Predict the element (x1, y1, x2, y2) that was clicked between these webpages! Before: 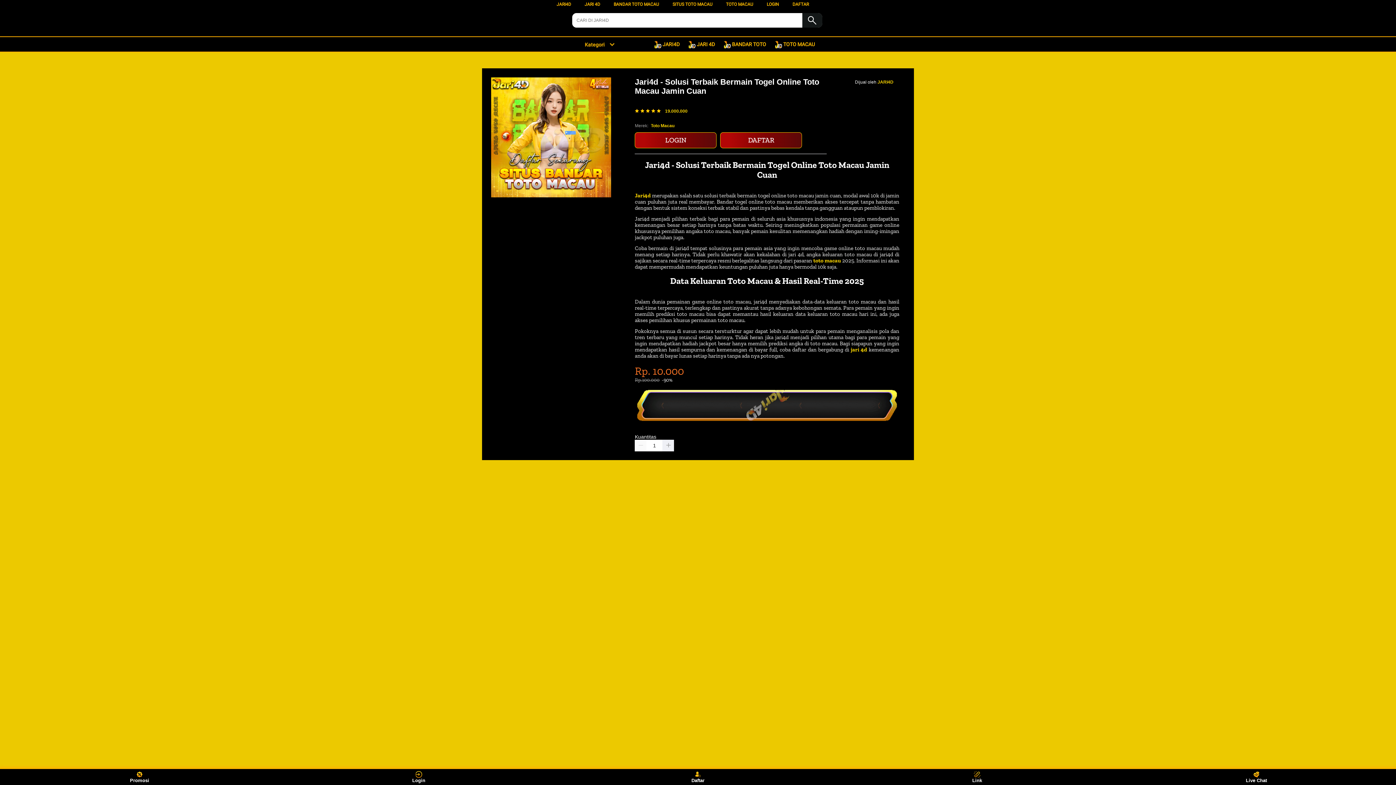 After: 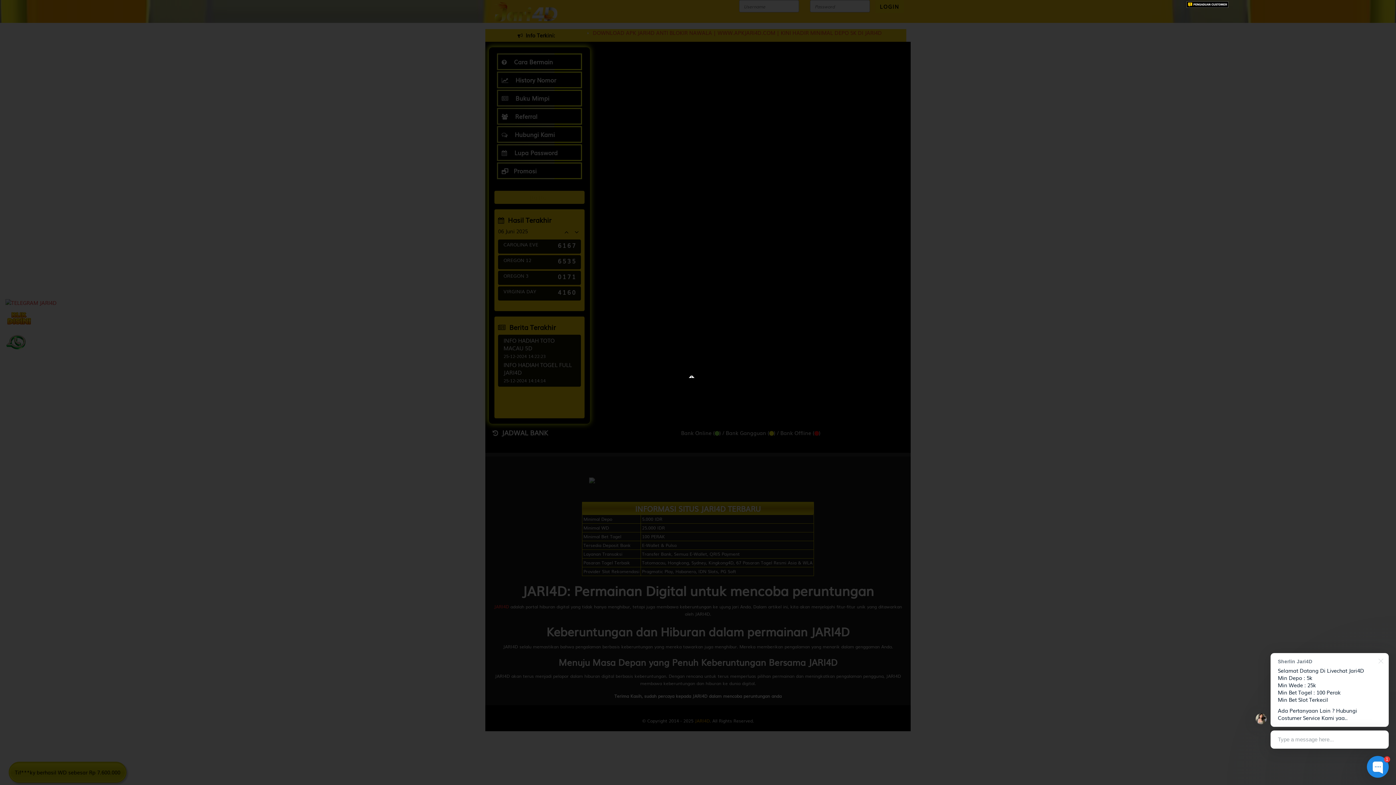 Action: label: LOGIN bbox: (635, 132, 720, 148)